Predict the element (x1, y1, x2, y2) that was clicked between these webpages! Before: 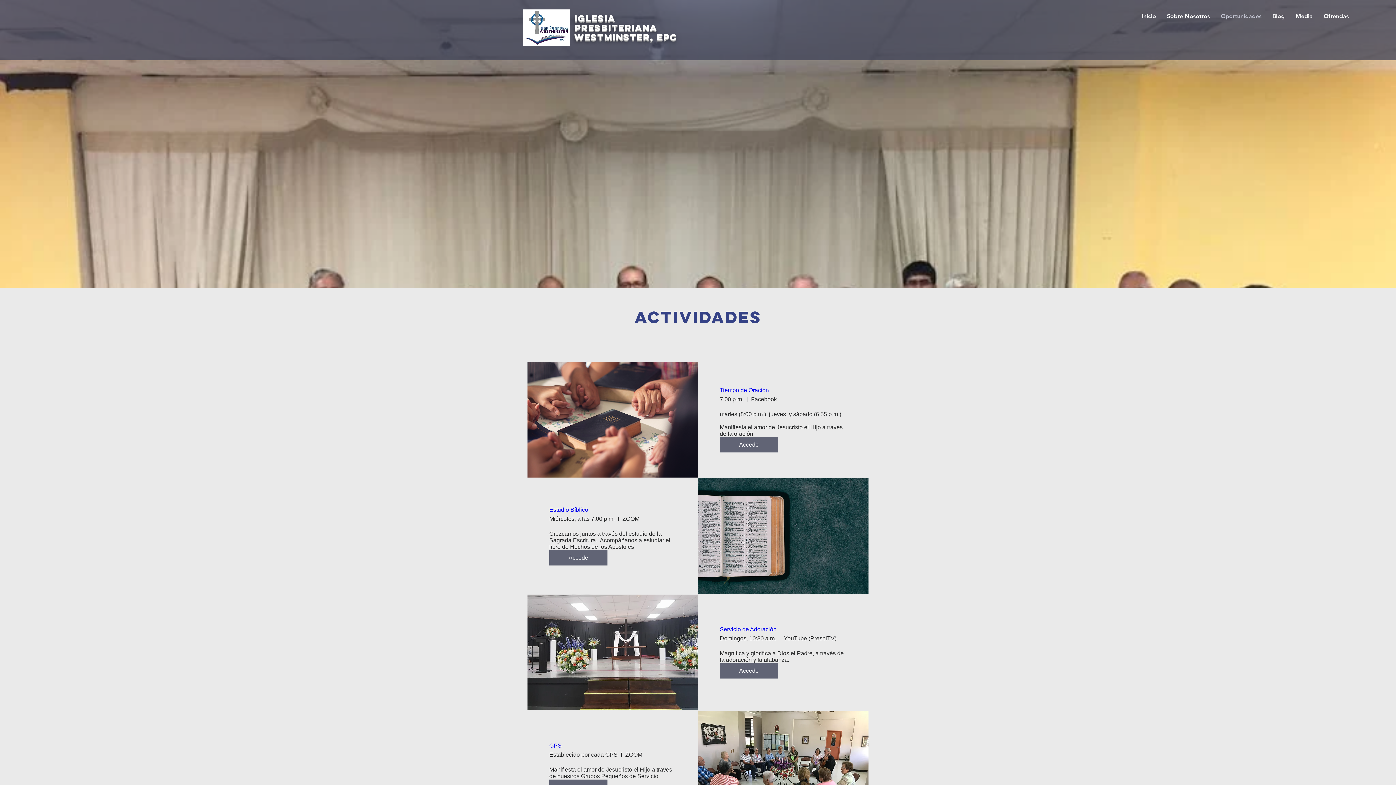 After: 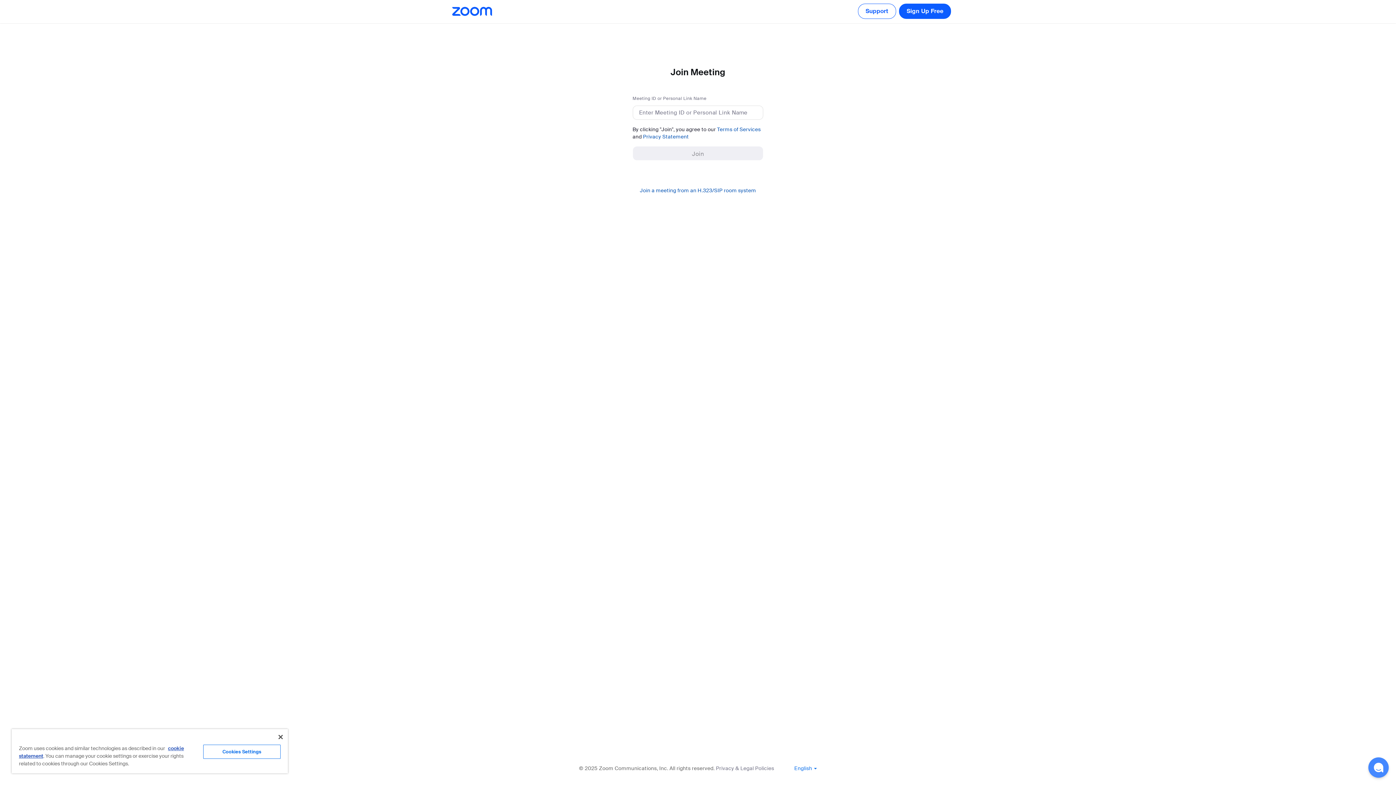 Action: label: Estudio Bíblico bbox: (549, 506, 588, 513)